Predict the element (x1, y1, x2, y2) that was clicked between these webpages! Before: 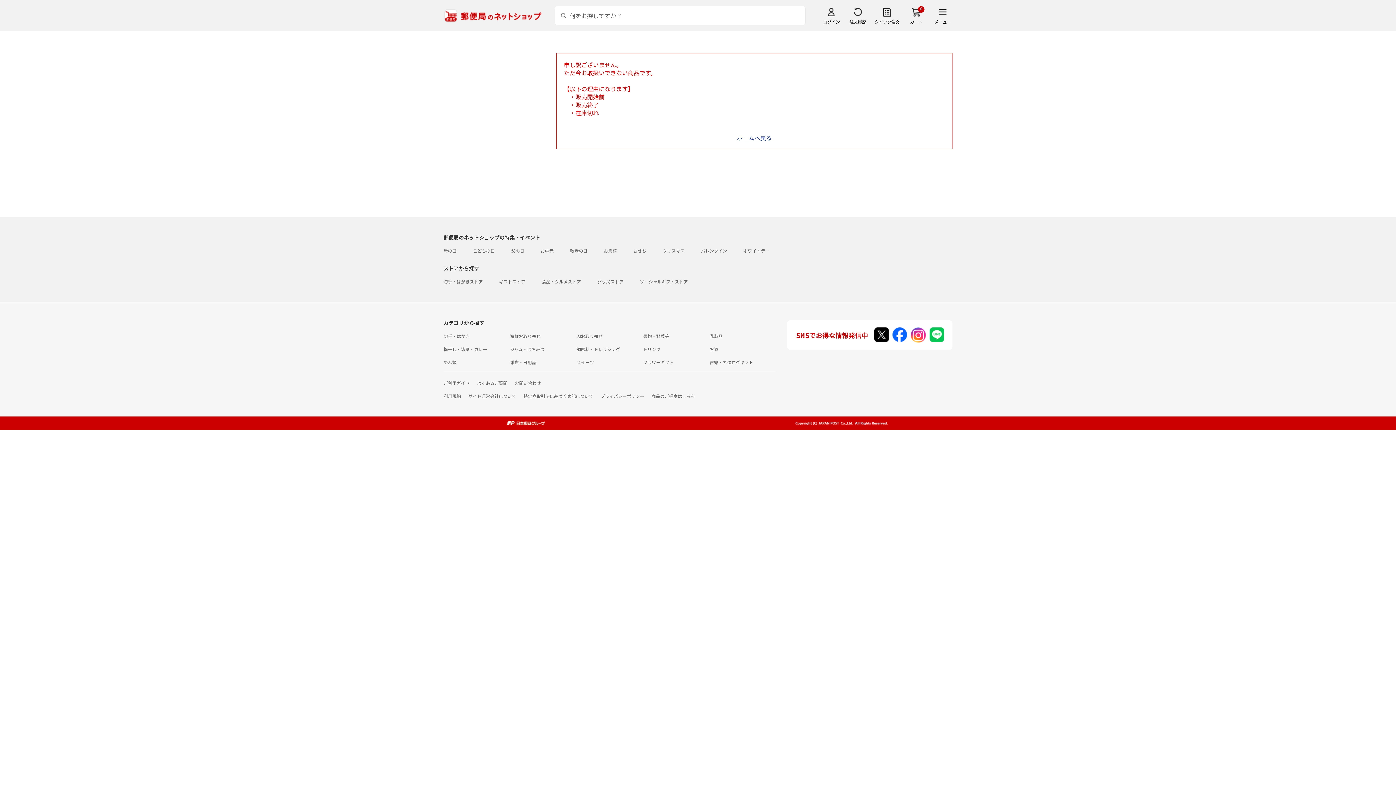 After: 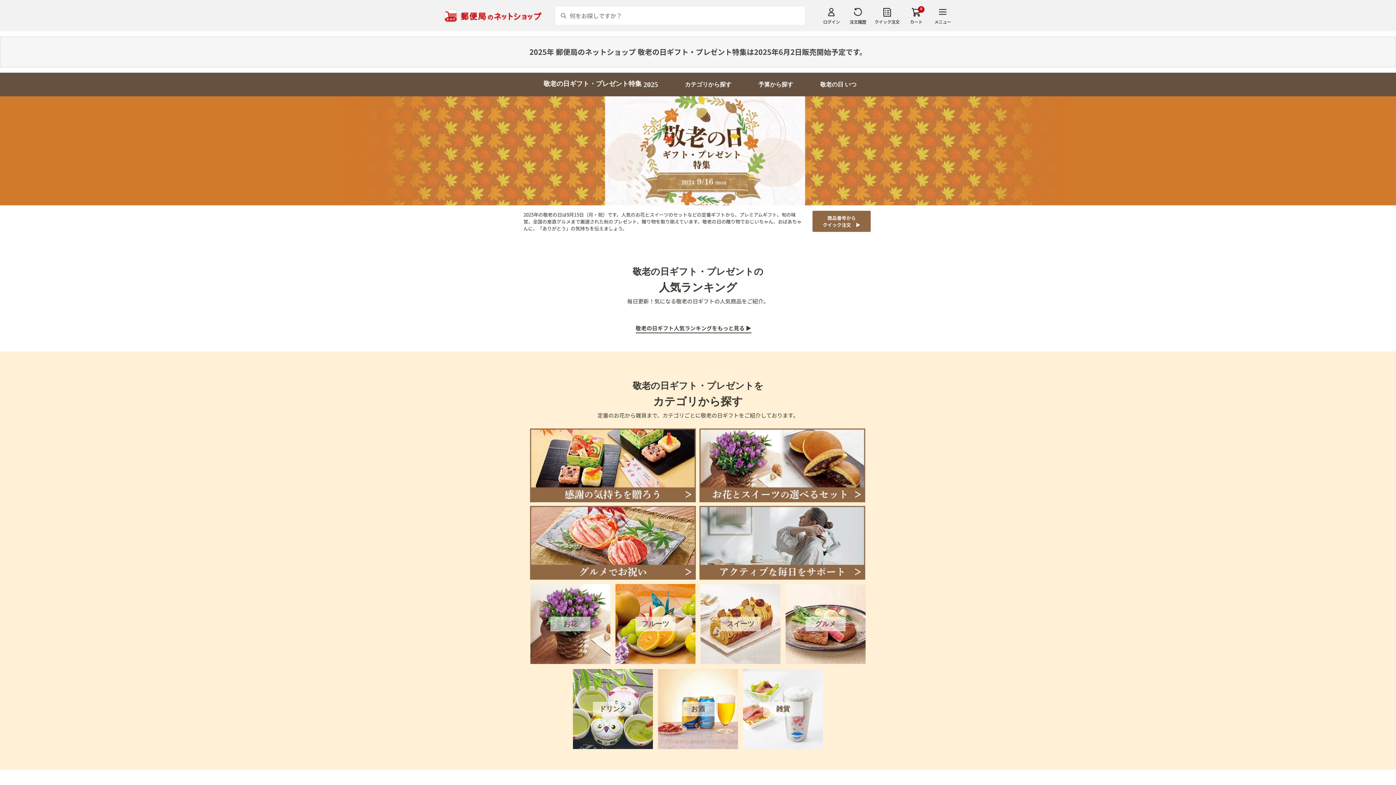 Action: label: 敬老の日 bbox: (570, 247, 587, 253)